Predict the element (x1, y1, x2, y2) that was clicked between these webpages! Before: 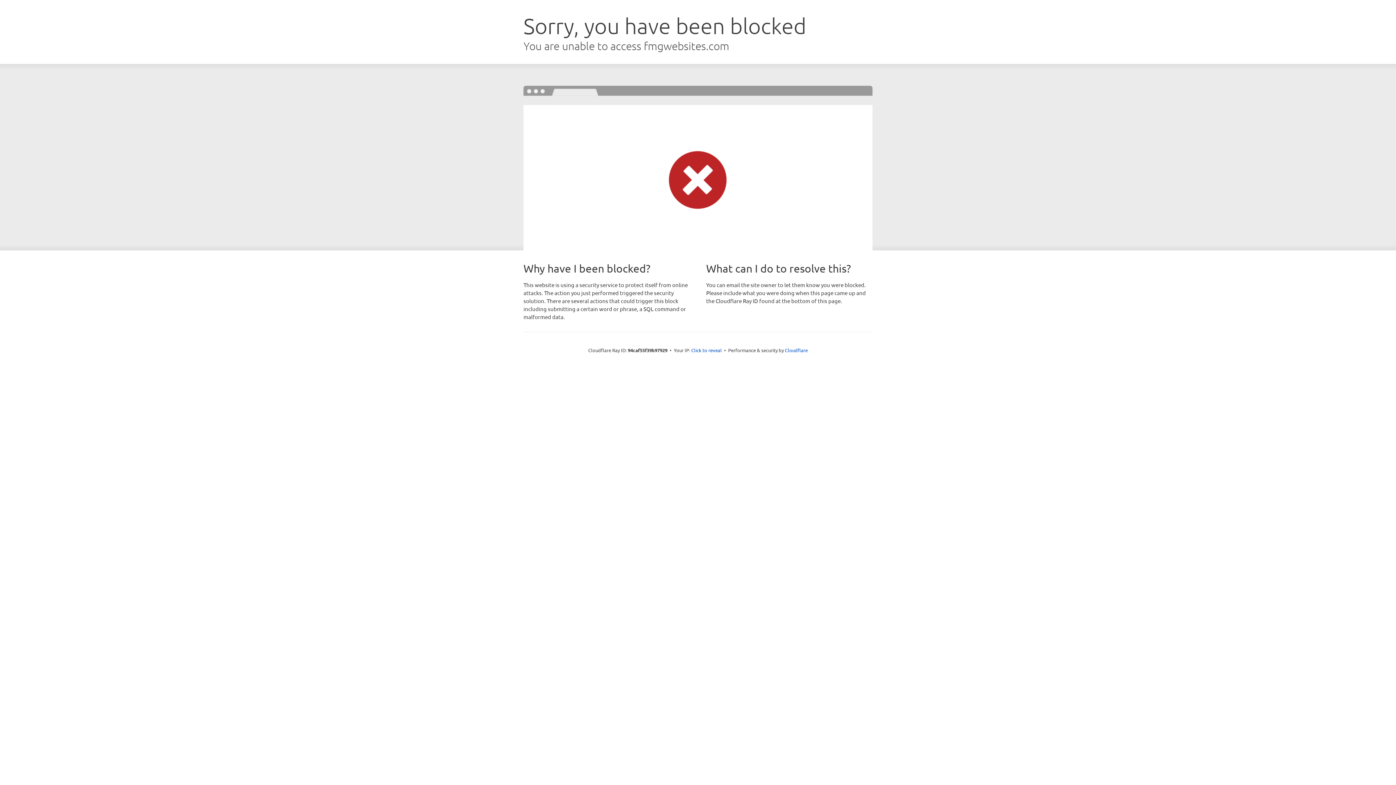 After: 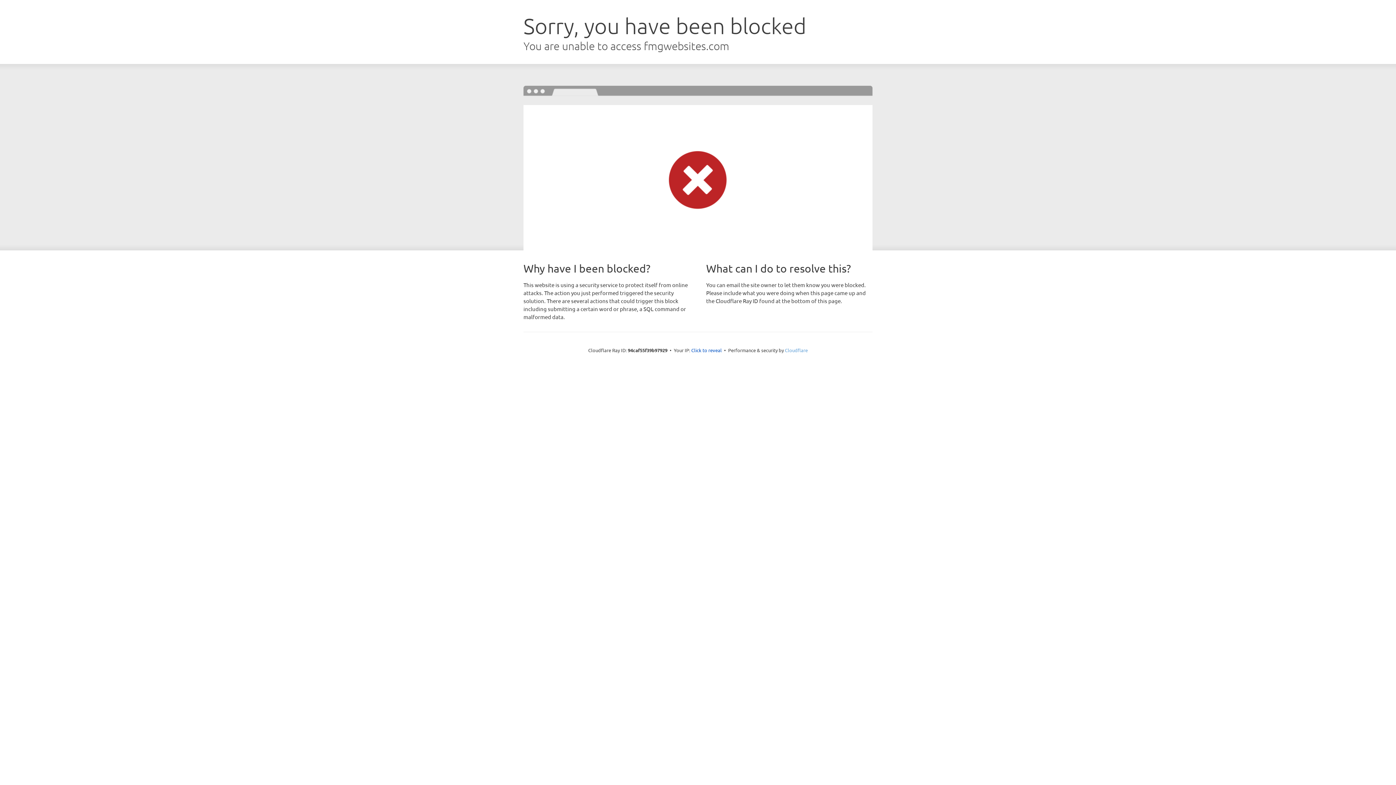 Action: bbox: (785, 347, 808, 353) label: Cloudflare